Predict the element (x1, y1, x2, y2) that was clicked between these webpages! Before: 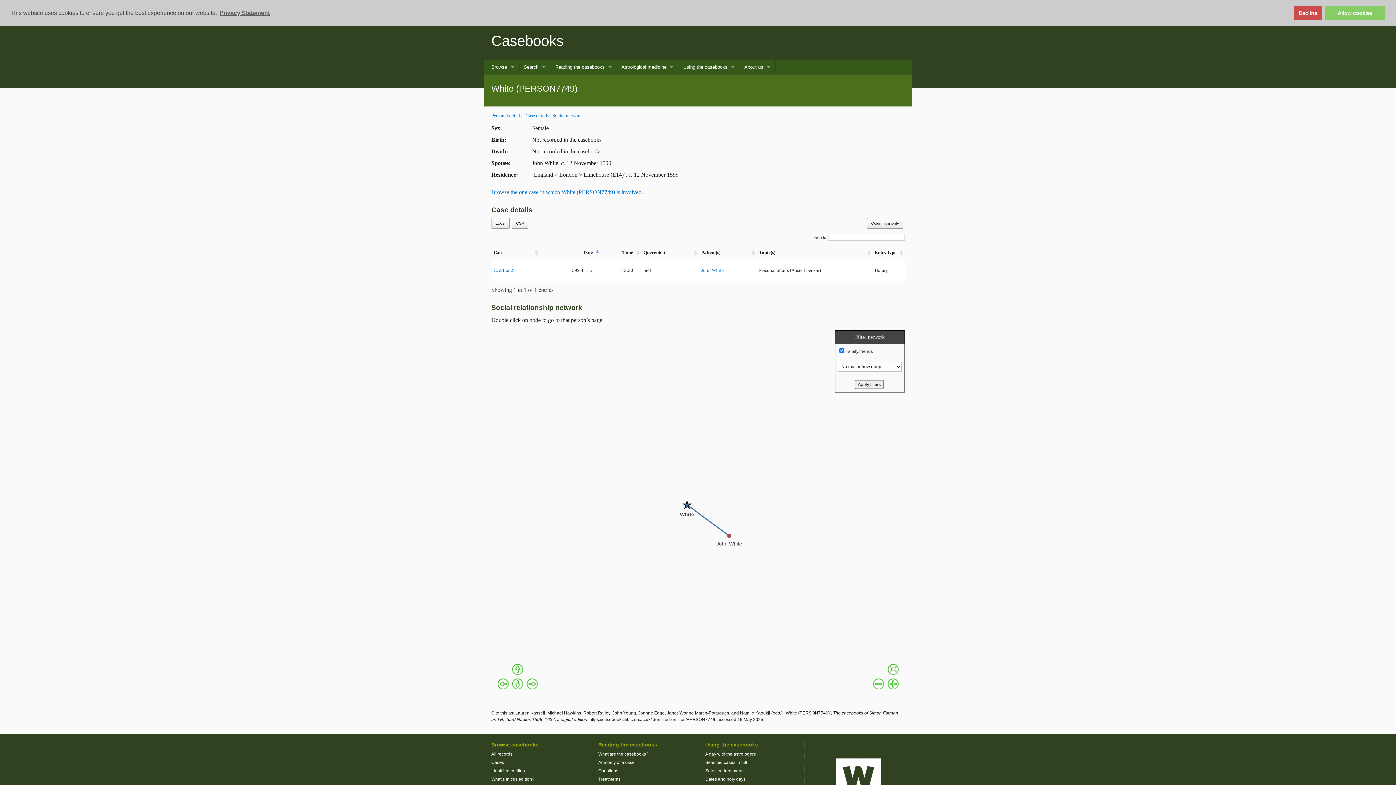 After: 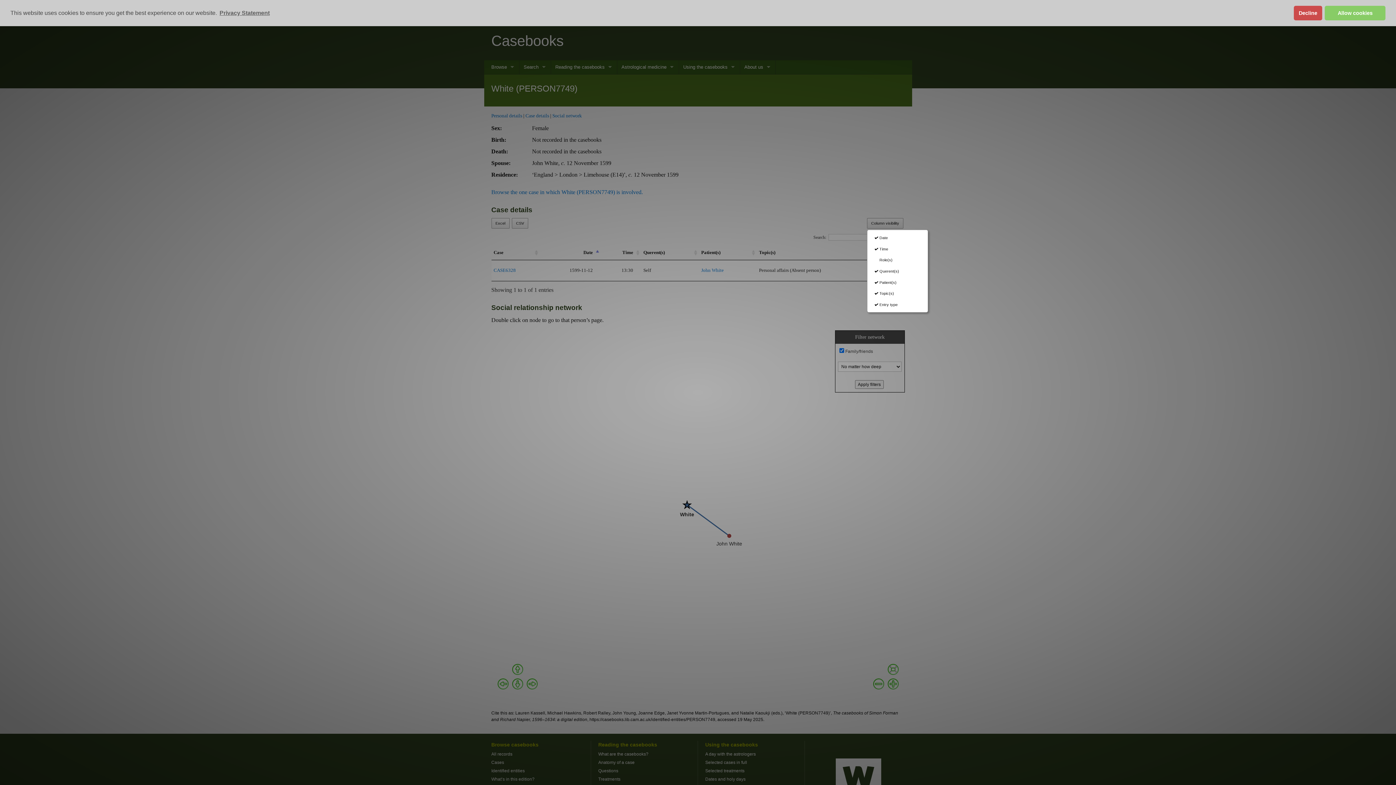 Action: bbox: (867, 218, 903, 228) label: Column visibility